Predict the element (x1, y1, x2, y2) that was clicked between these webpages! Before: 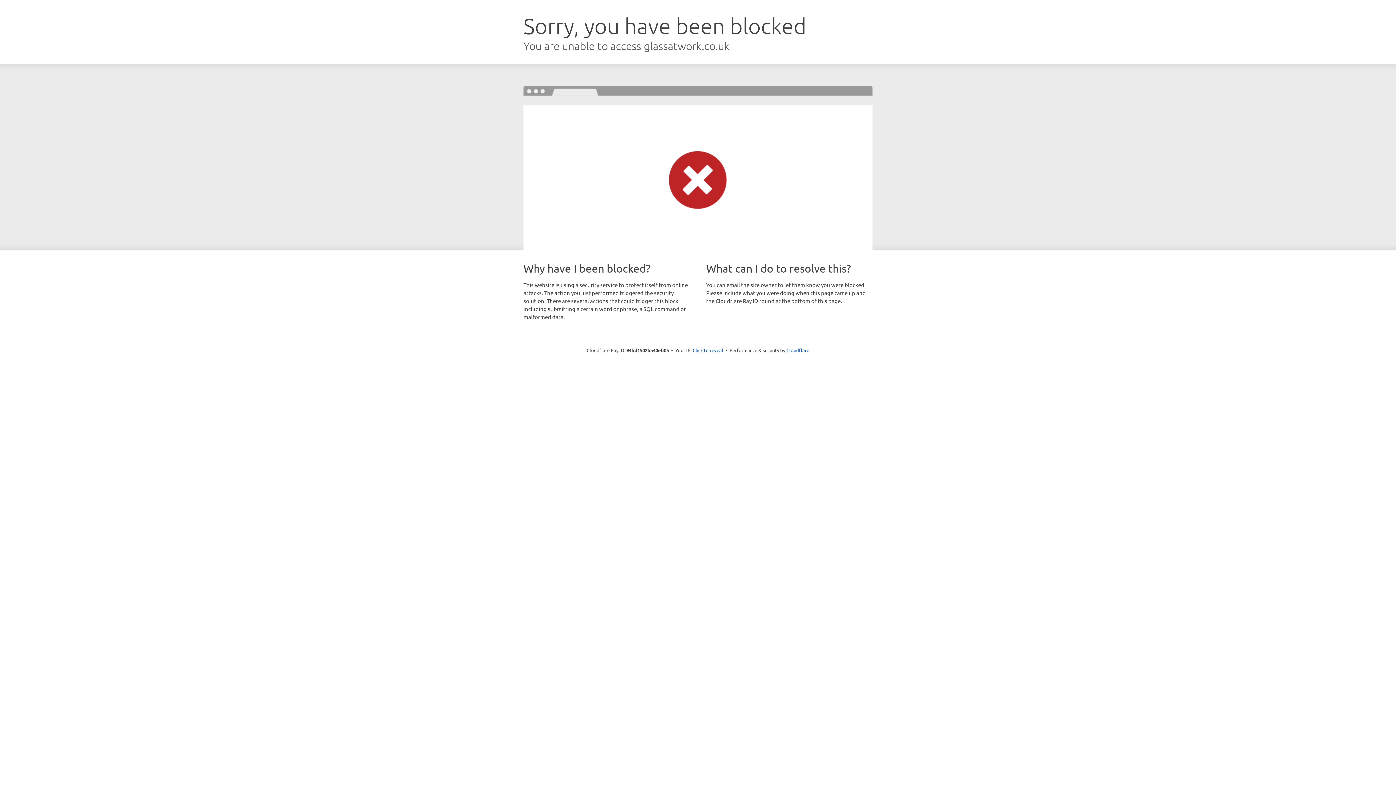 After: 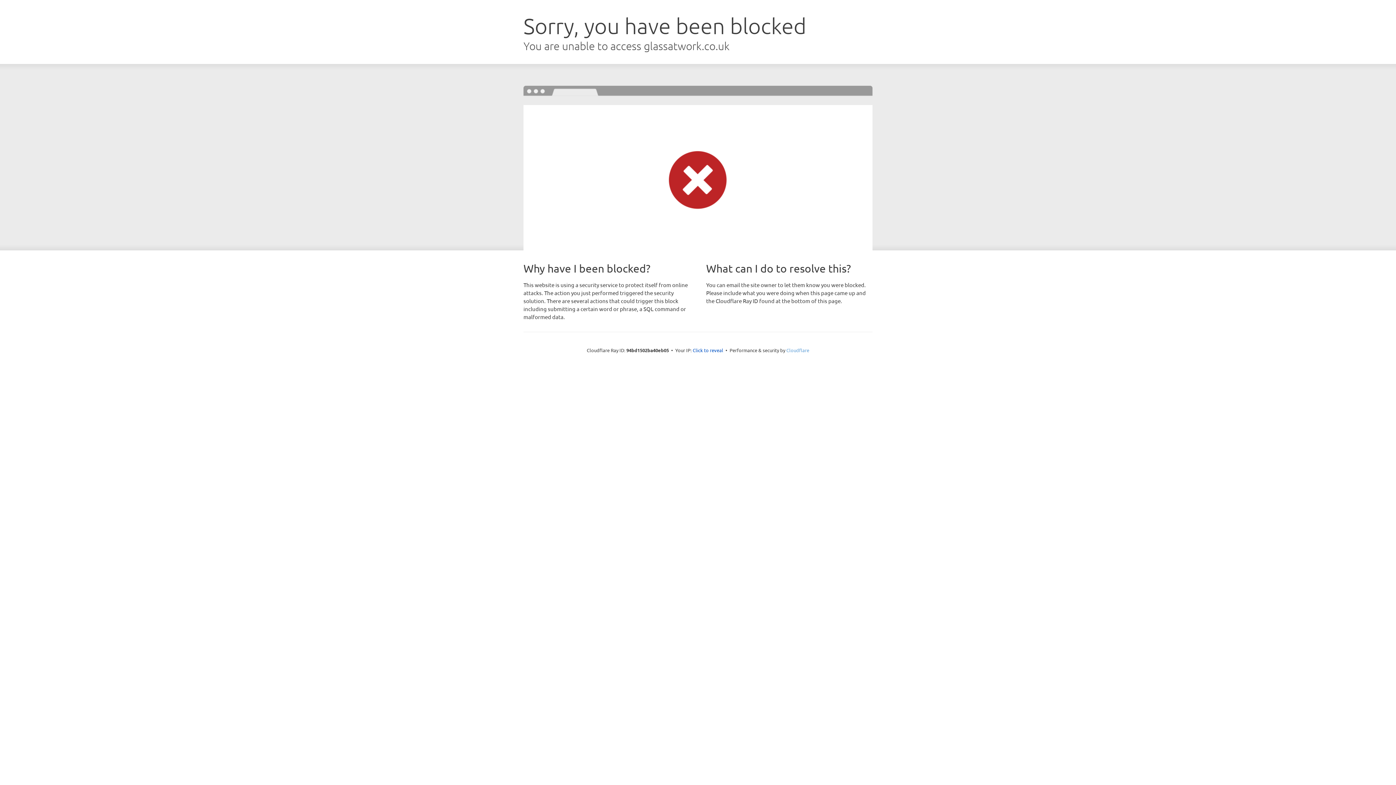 Action: label: Cloudflare bbox: (786, 347, 809, 353)